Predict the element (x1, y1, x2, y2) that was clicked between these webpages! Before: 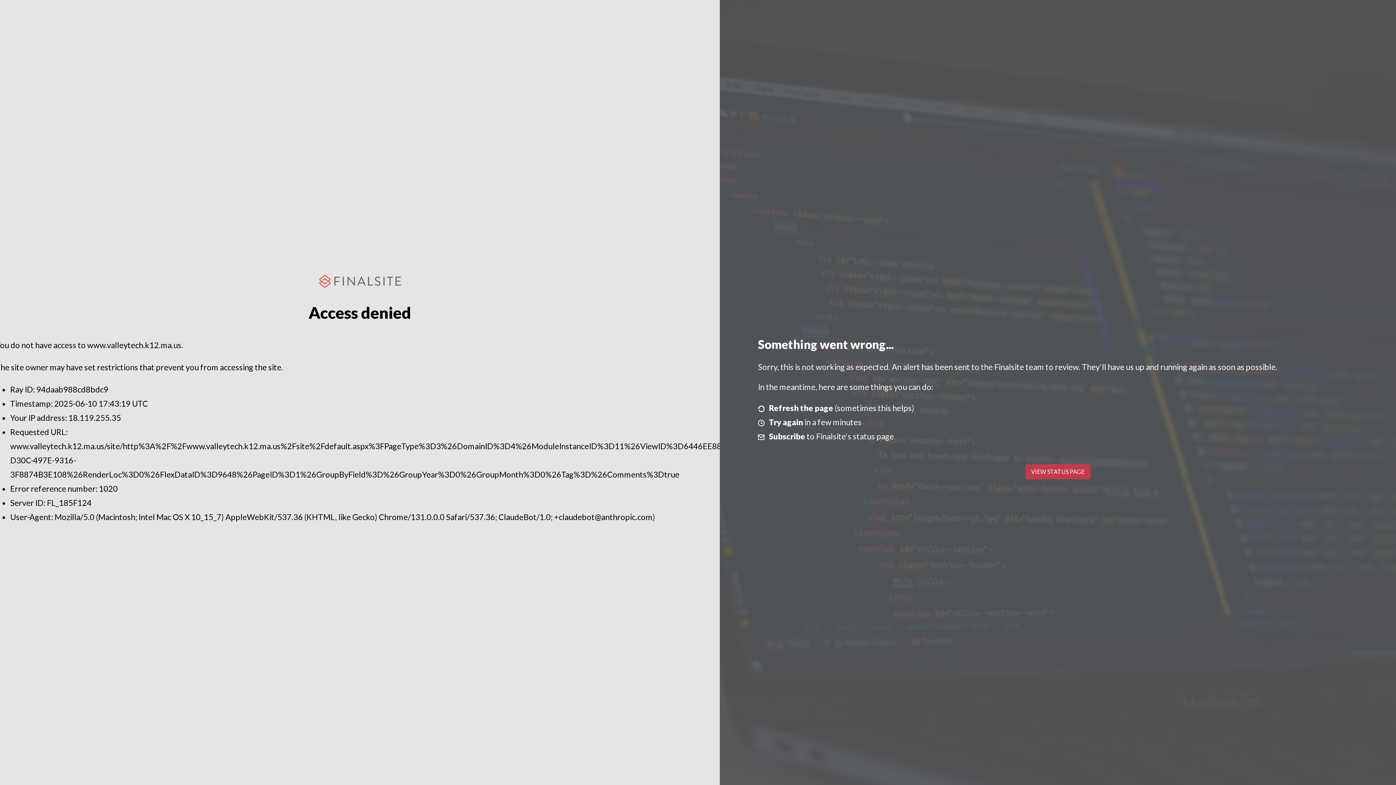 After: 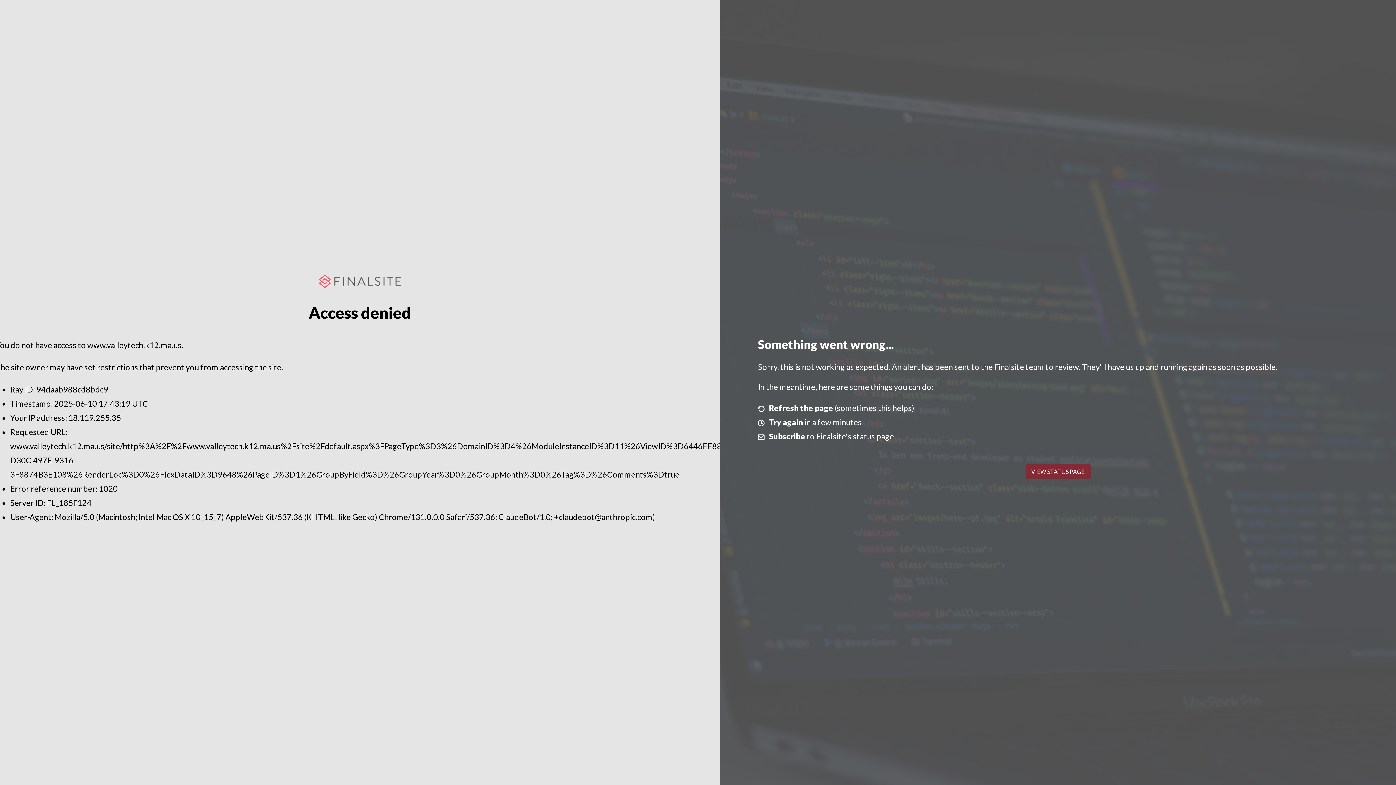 Action: bbox: (1025, 464, 1090, 479) label: VIEW STATUS PAGE